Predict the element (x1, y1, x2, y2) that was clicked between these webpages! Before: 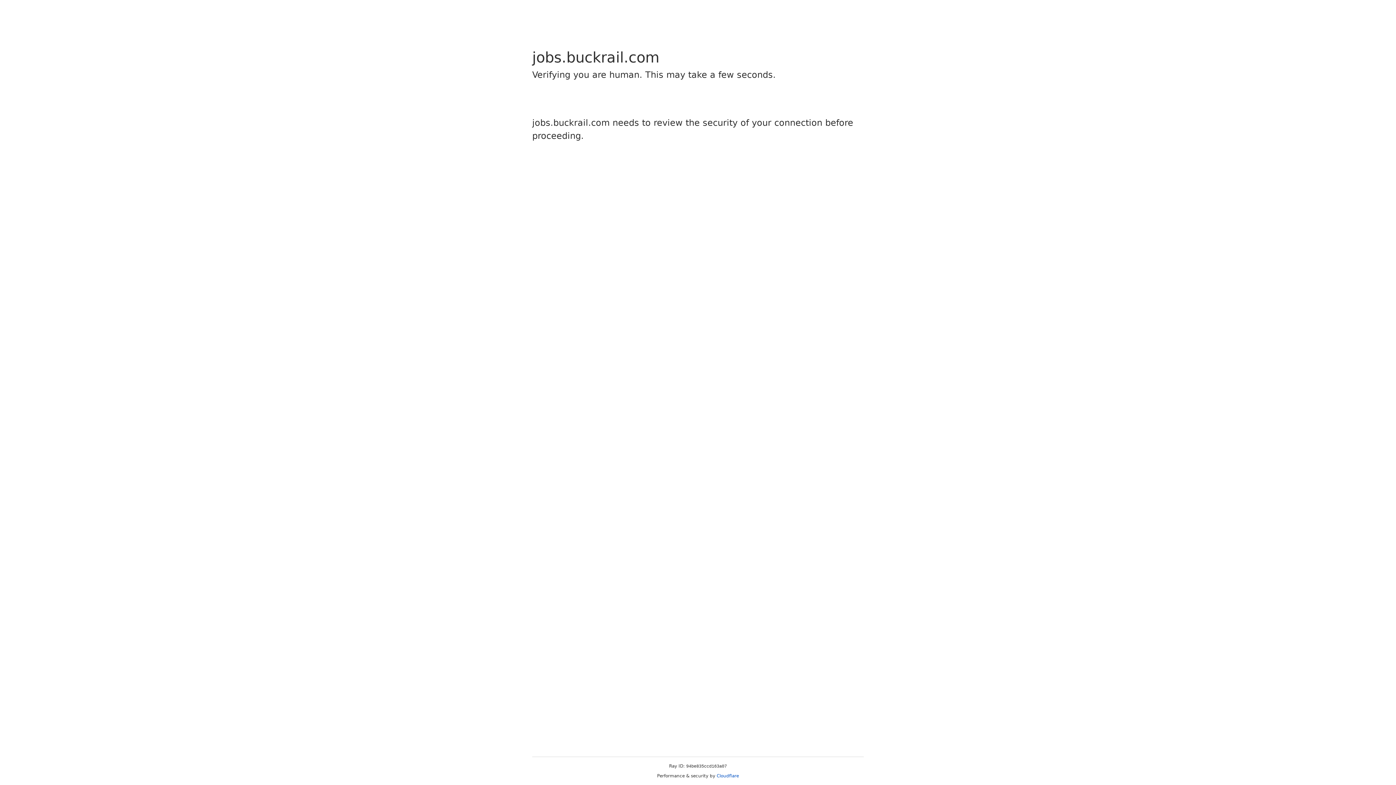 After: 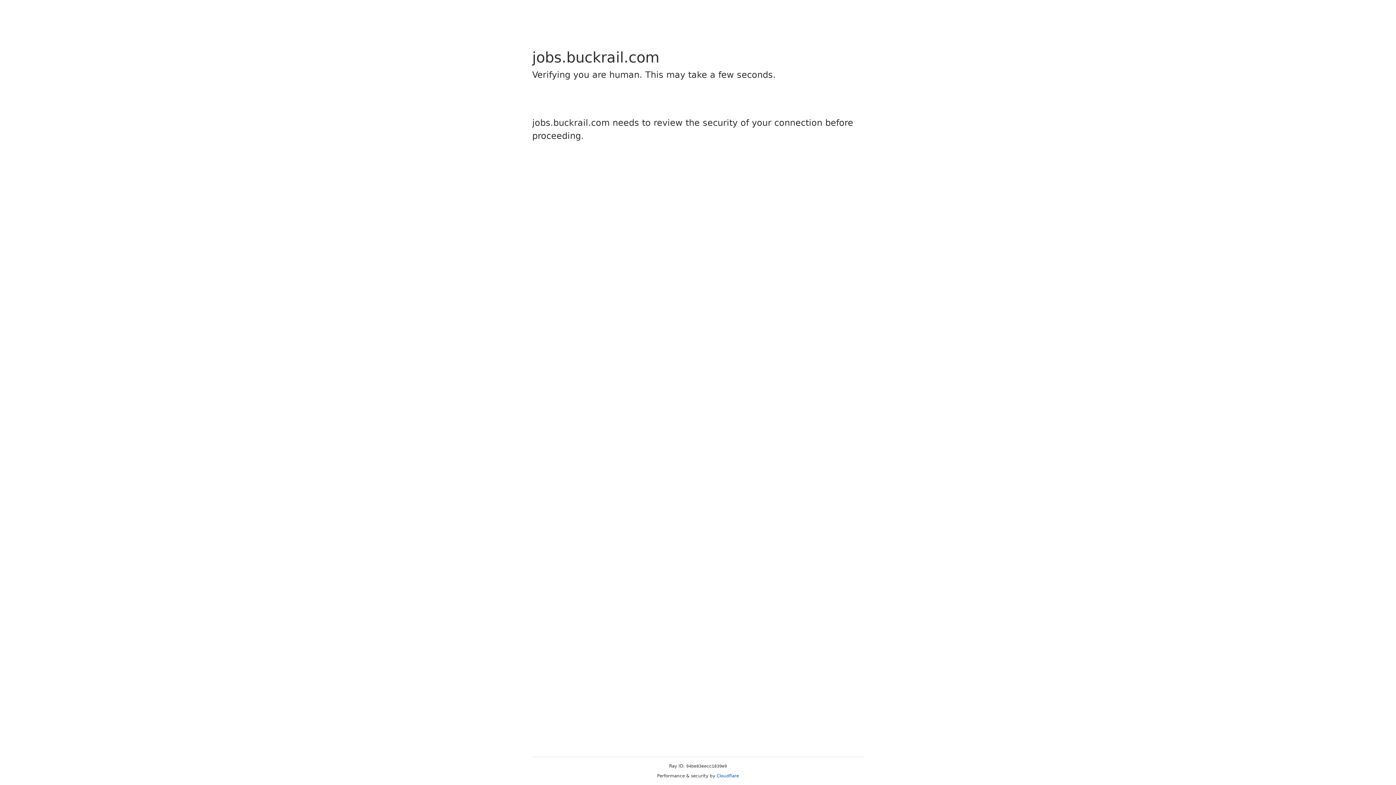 Action: bbox: (716, 773, 739, 778) label: Cloudflare